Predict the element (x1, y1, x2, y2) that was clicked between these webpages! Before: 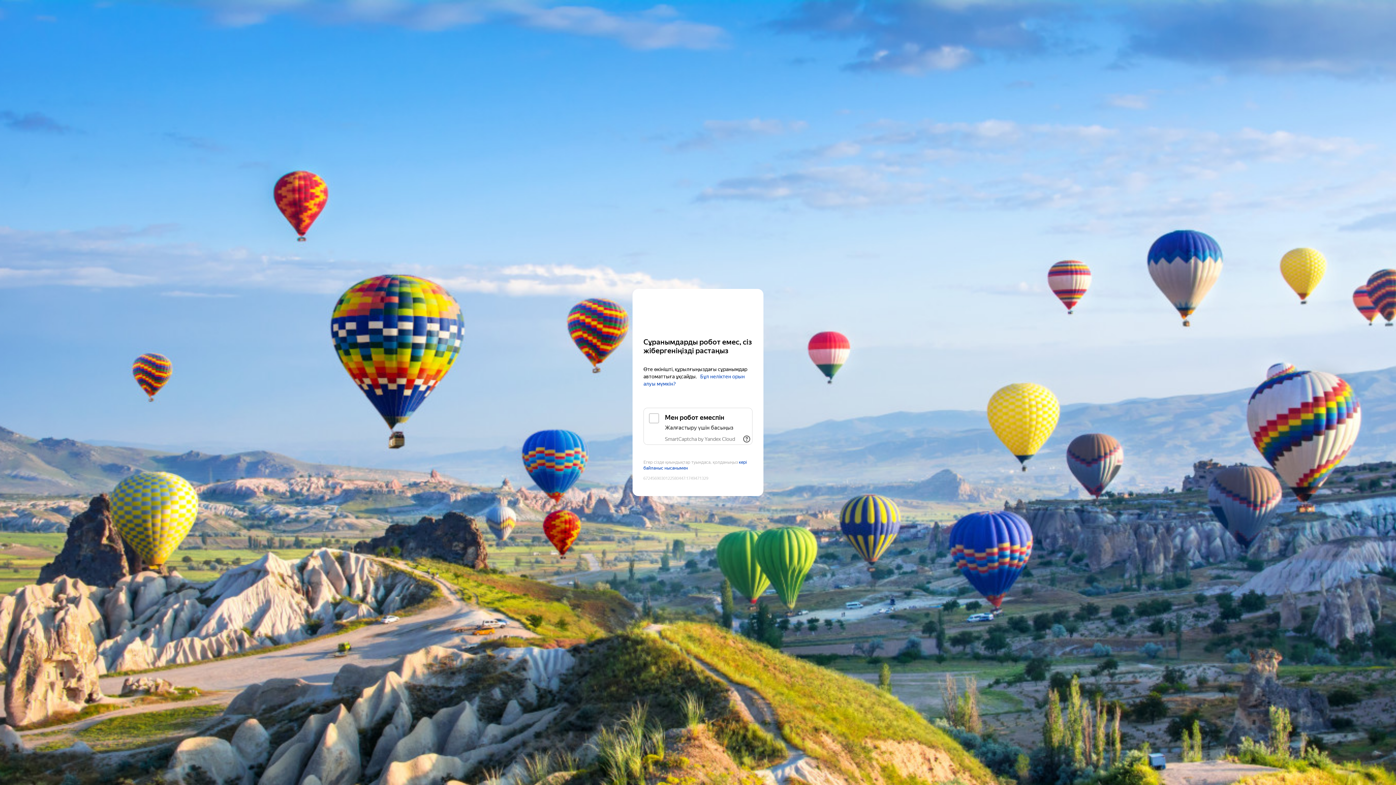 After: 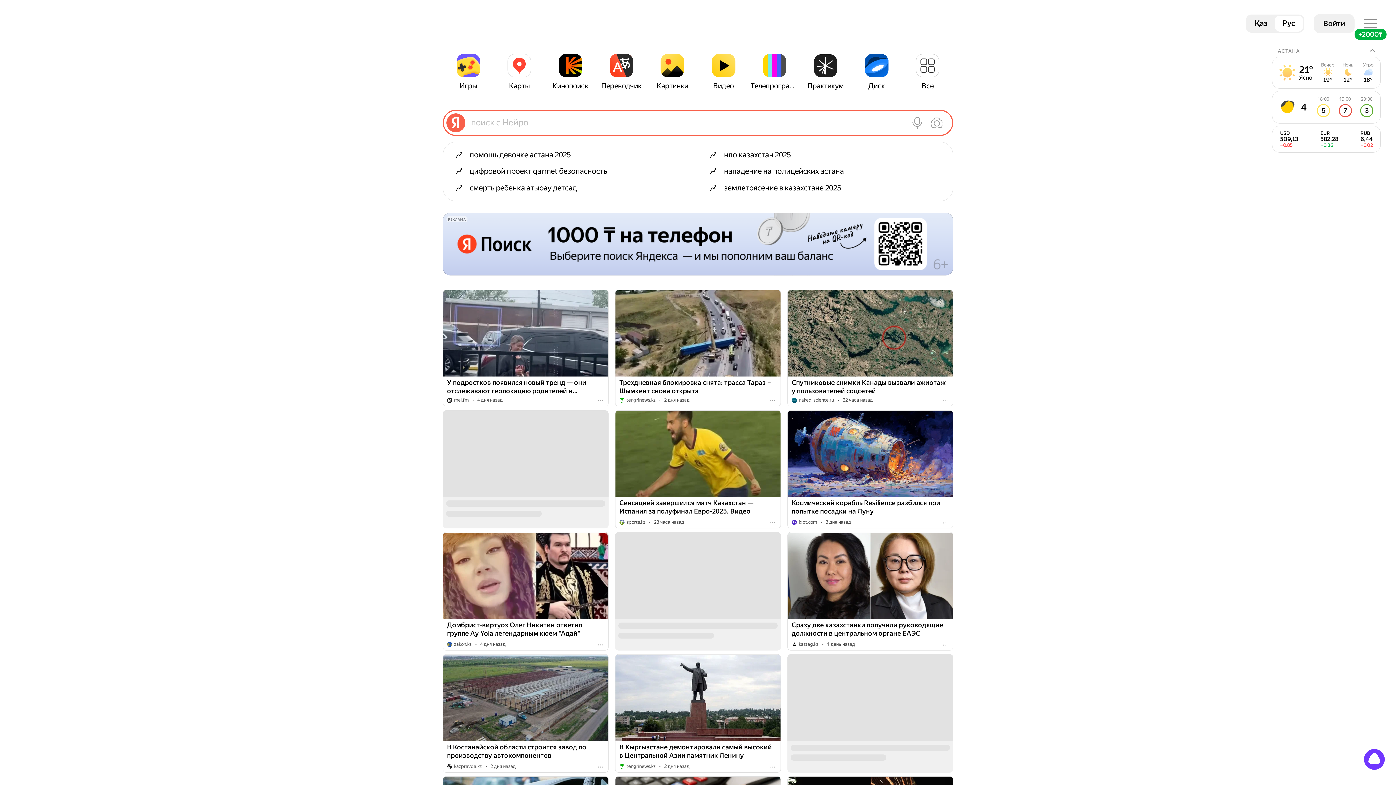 Action: label: Yandex bbox: (643, 303, 752, 316)